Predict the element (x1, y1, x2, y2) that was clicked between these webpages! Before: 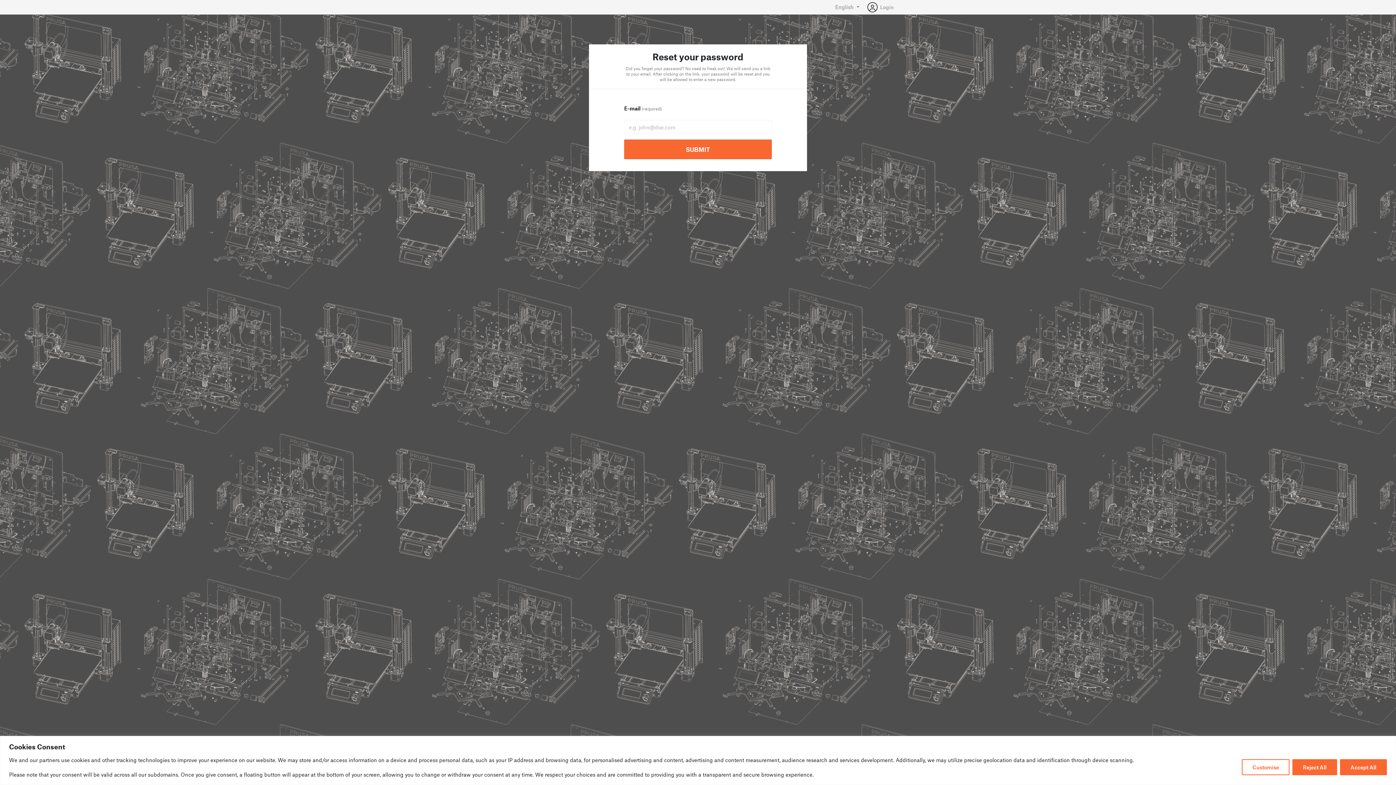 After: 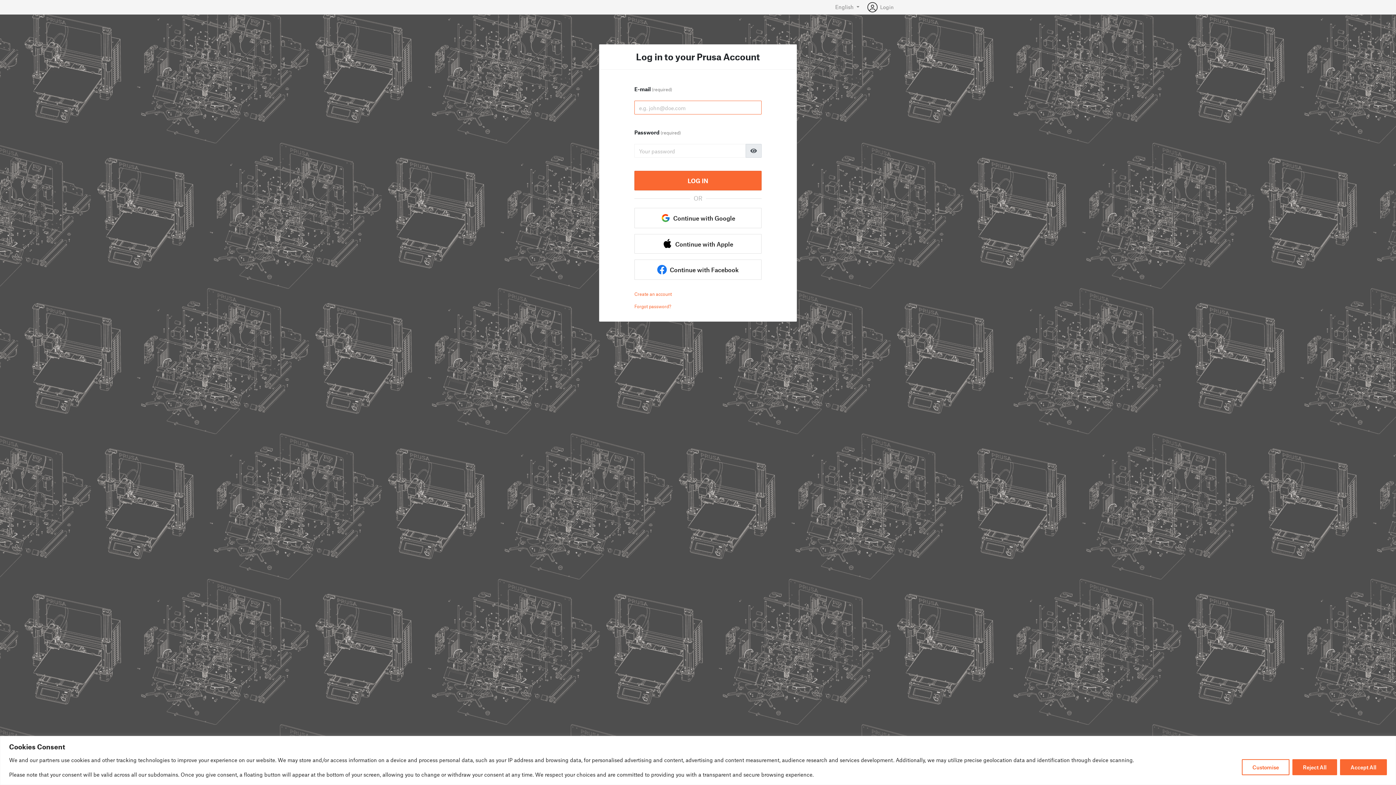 Action: label: Login bbox: (864, 1, 894, 12)